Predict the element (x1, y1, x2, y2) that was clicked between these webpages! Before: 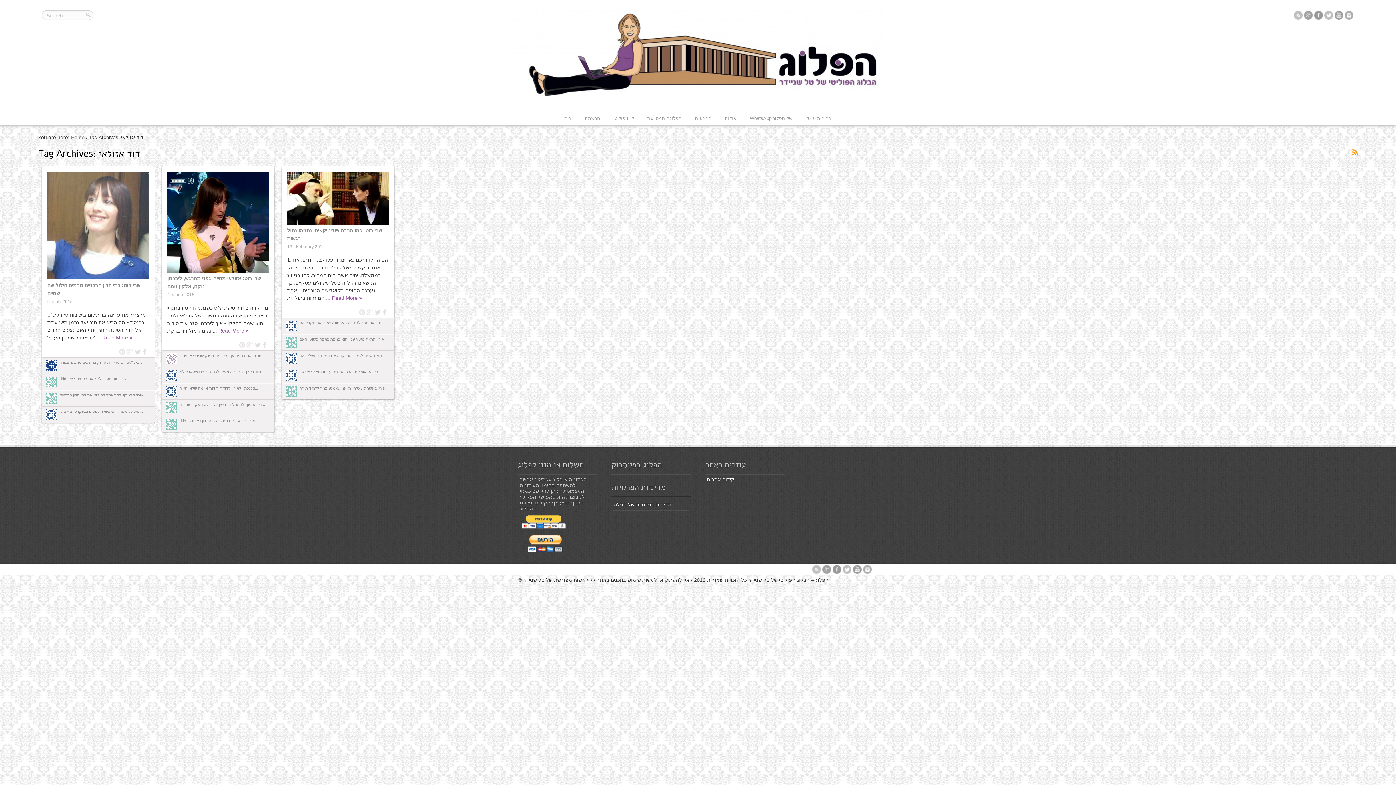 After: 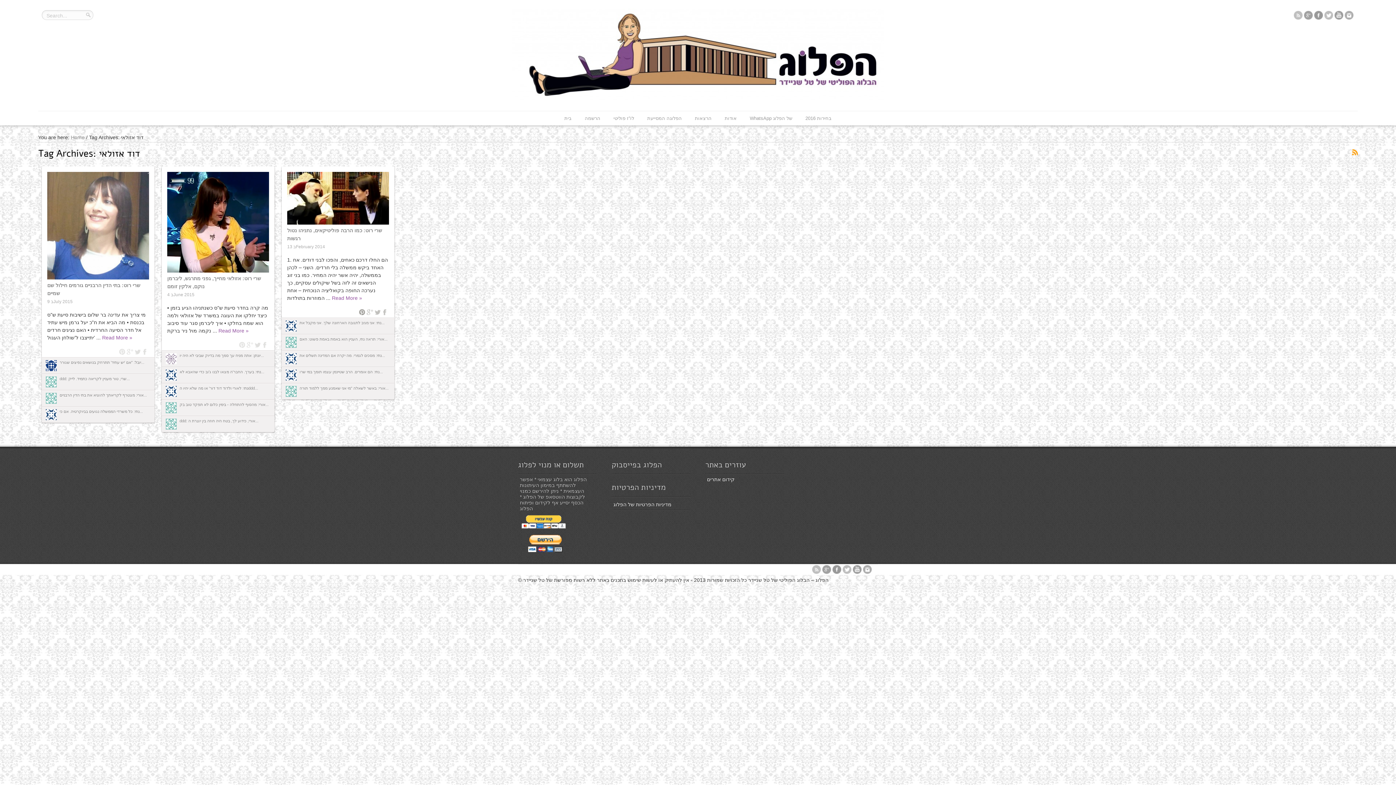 Action: label: pinterest bbox: (358, 308, 365, 315)